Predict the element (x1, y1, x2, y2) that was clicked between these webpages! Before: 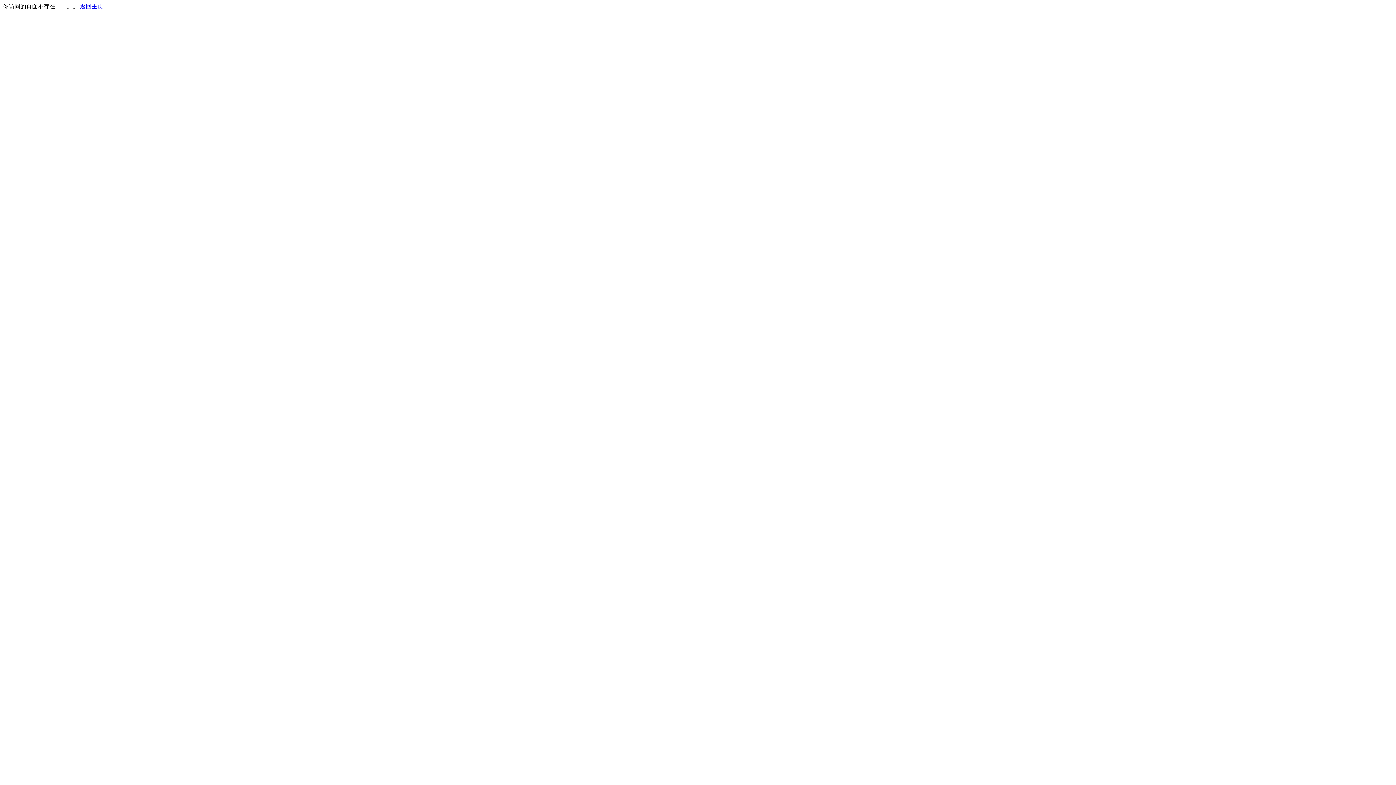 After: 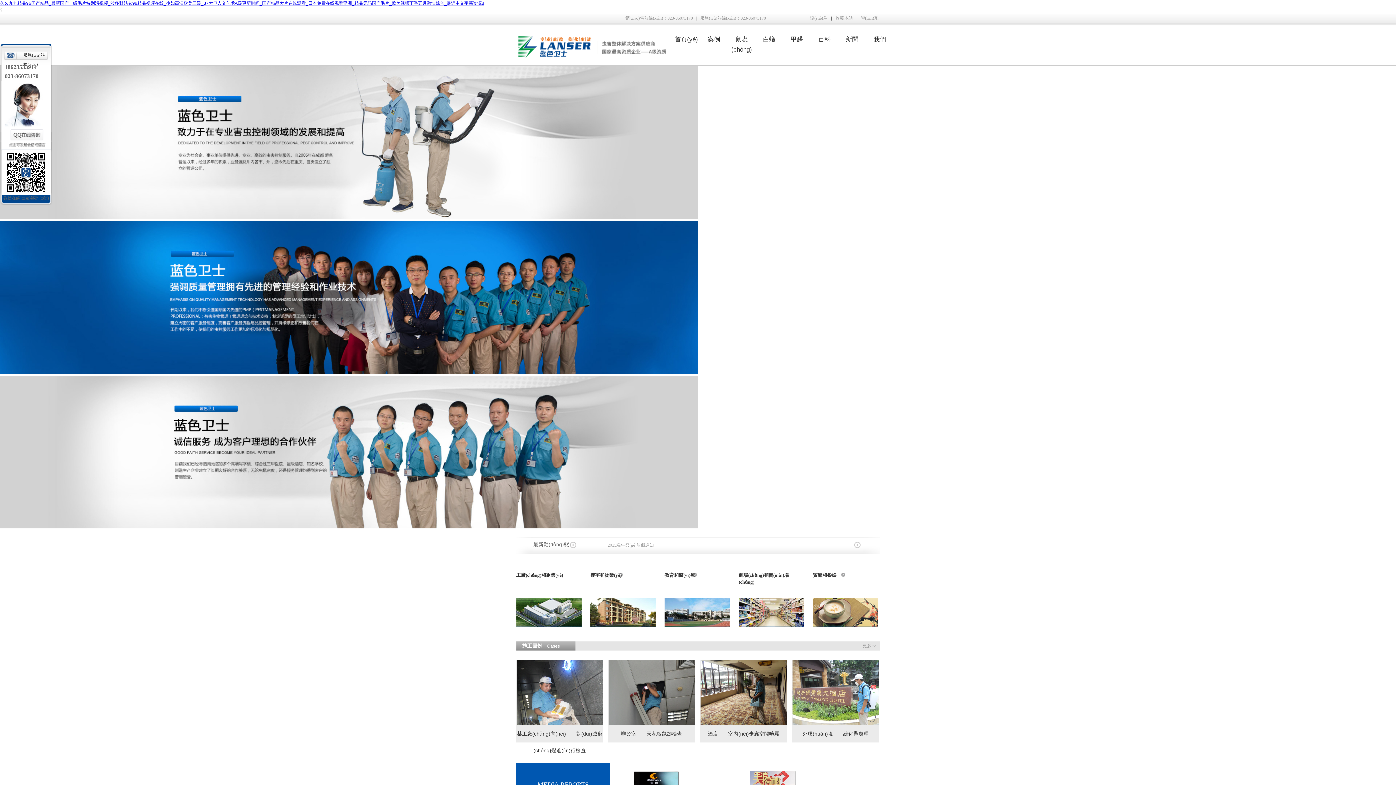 Action: label: 返回主页 bbox: (80, 3, 103, 9)